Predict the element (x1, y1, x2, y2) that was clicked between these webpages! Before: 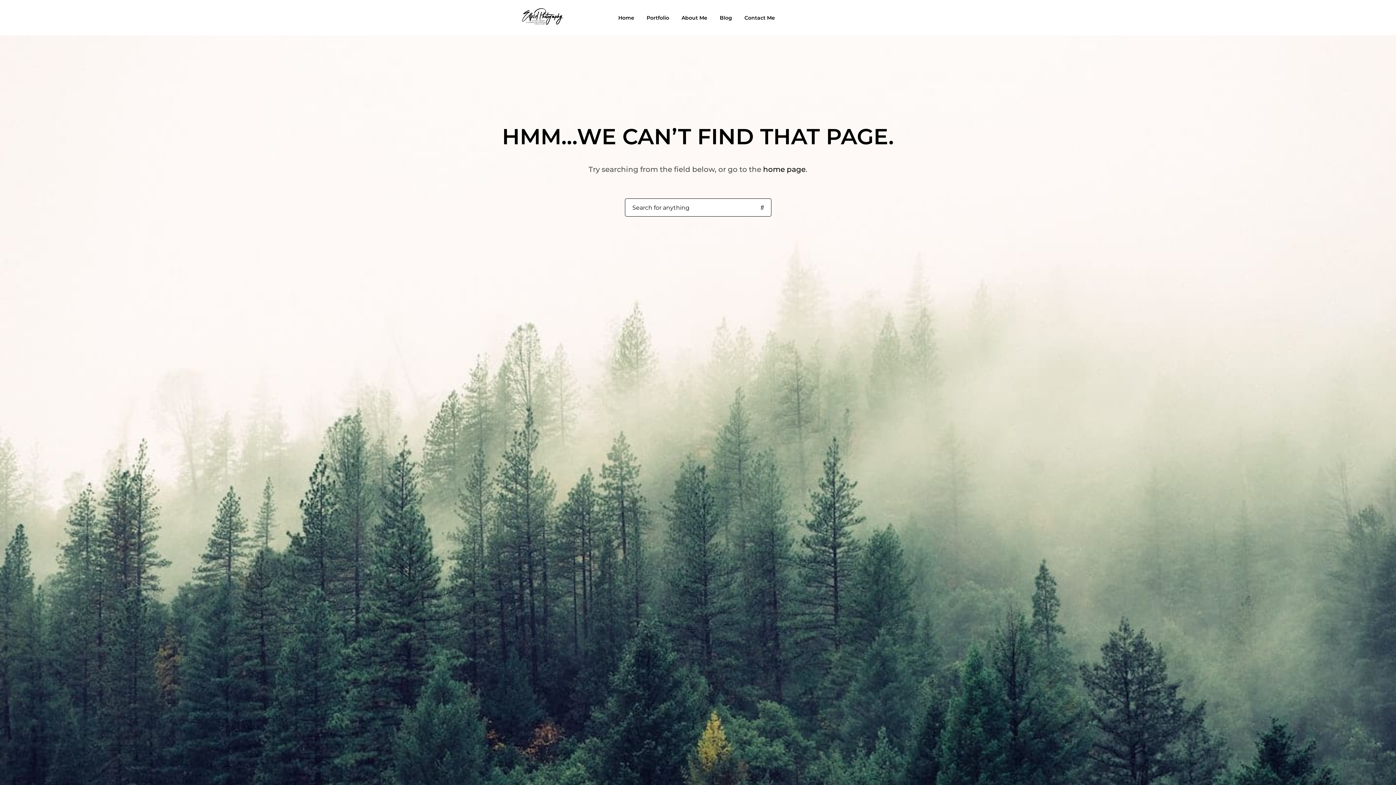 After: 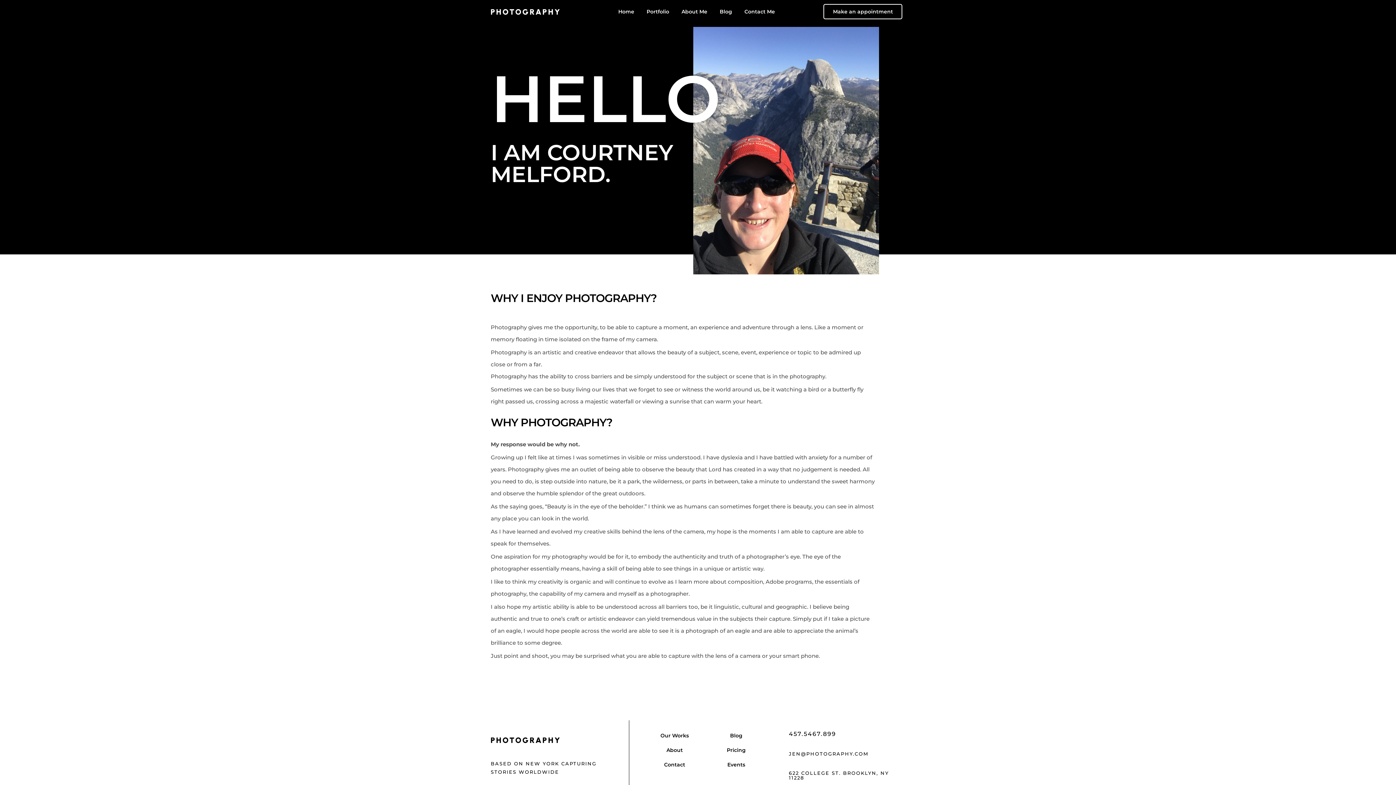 Action: bbox: (681, 13, 707, 22) label: About Me